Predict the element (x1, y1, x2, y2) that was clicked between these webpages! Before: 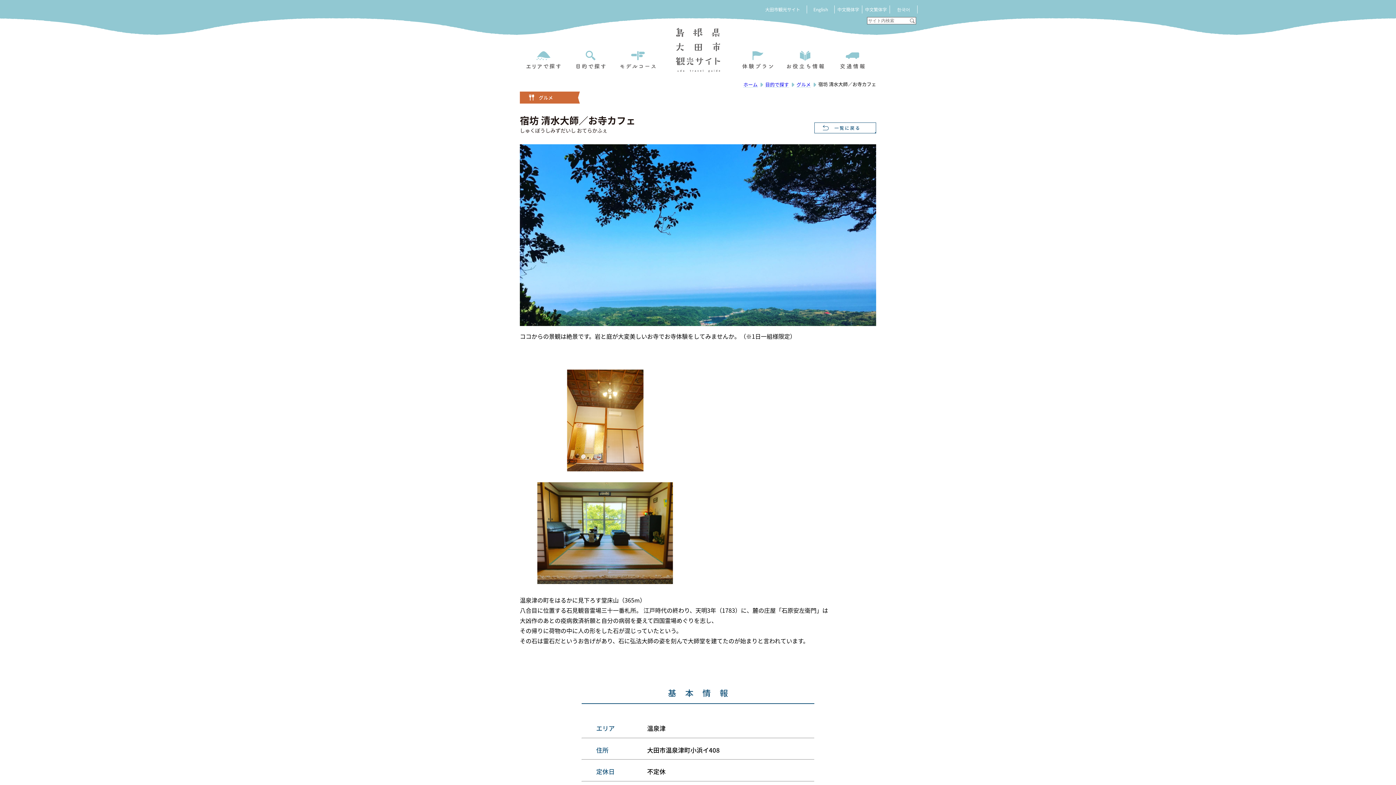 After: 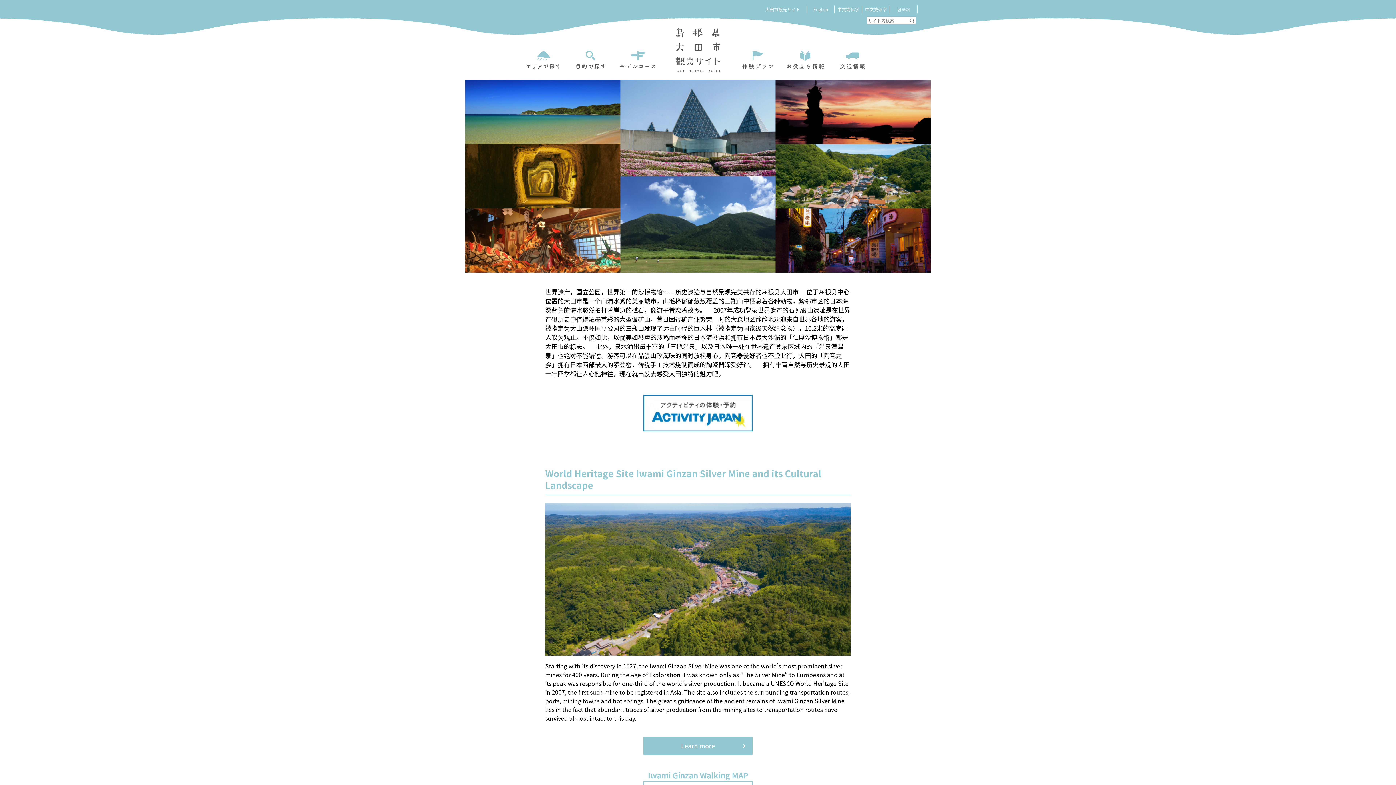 Action: bbox: (834, 5, 862, 13) label: 中文簡体字